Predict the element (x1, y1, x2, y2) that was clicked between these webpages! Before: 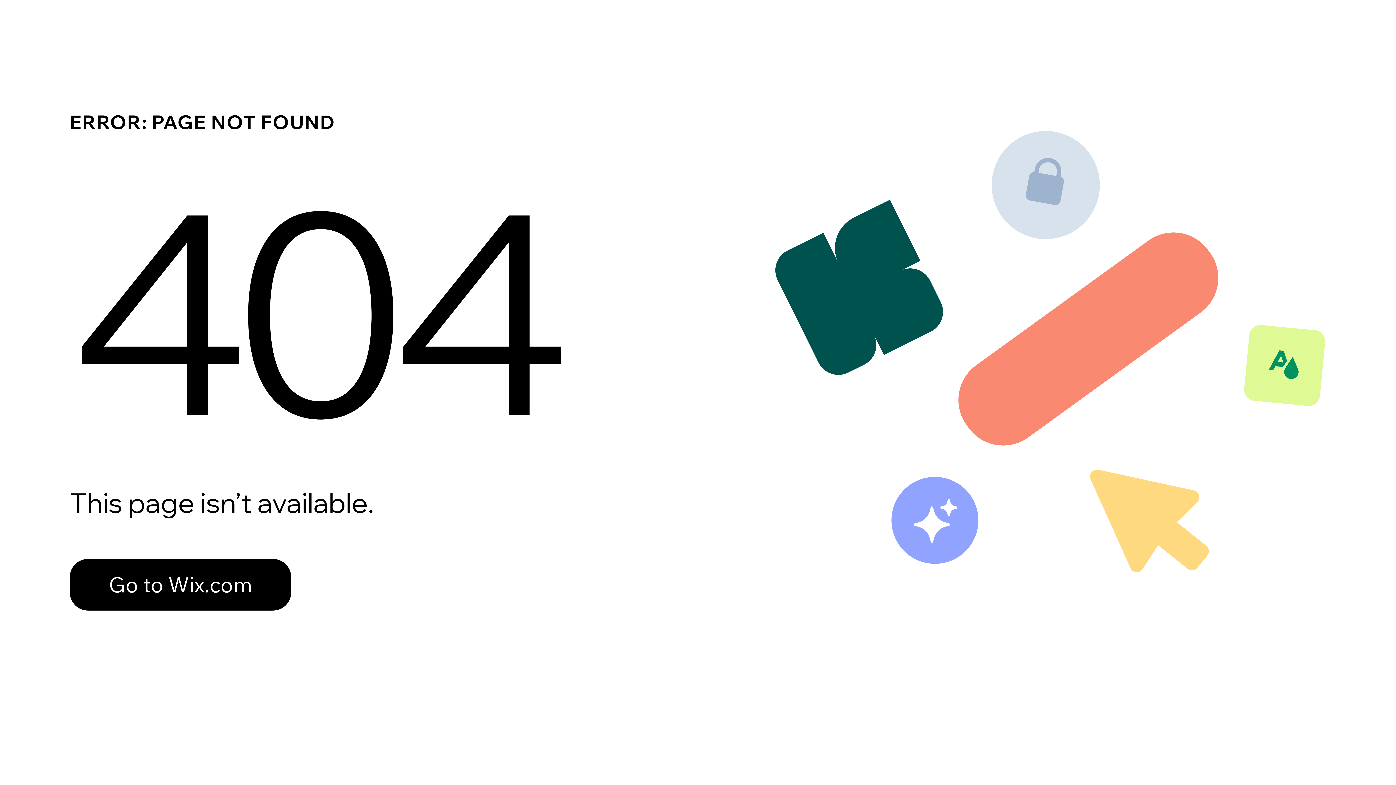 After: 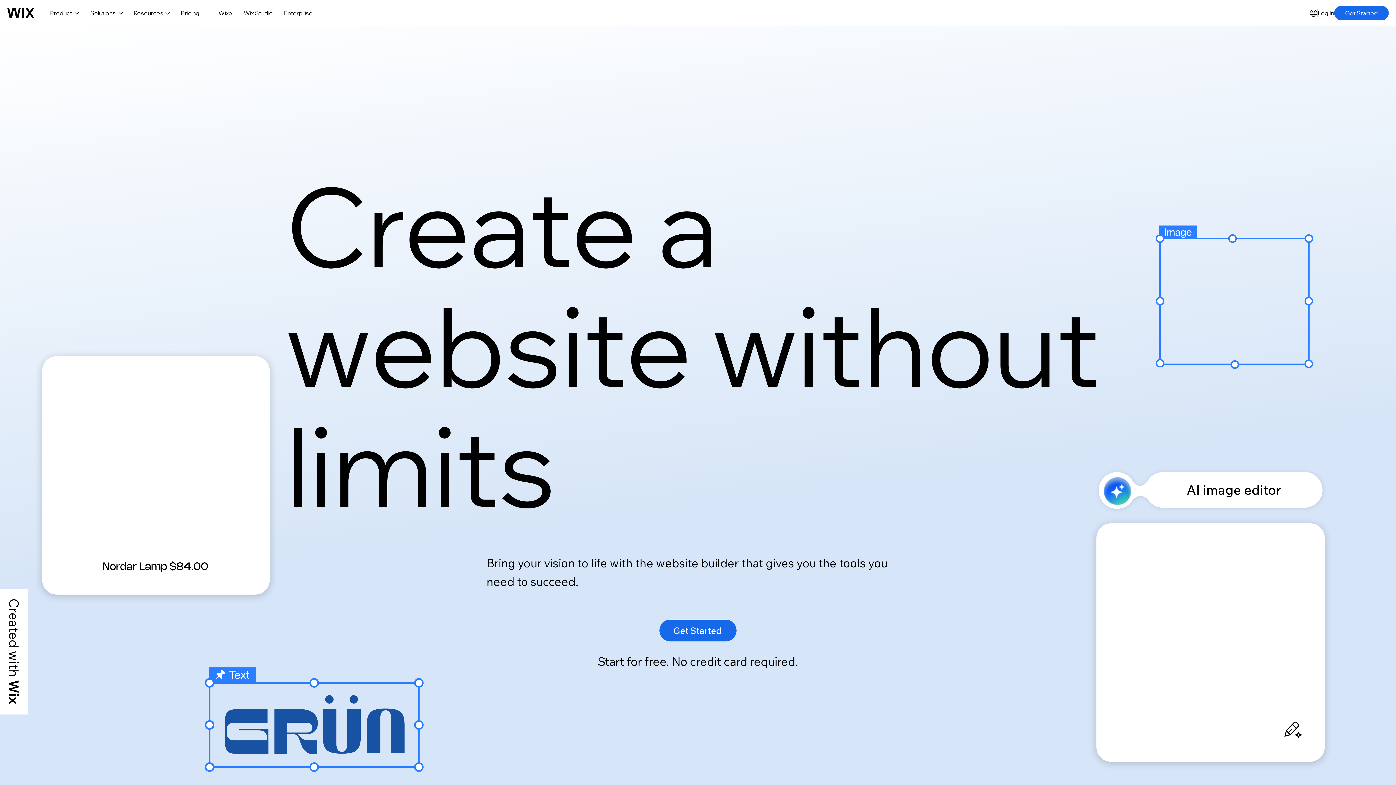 Action: bbox: (69, 559, 291, 610) label: Go to Wix.com